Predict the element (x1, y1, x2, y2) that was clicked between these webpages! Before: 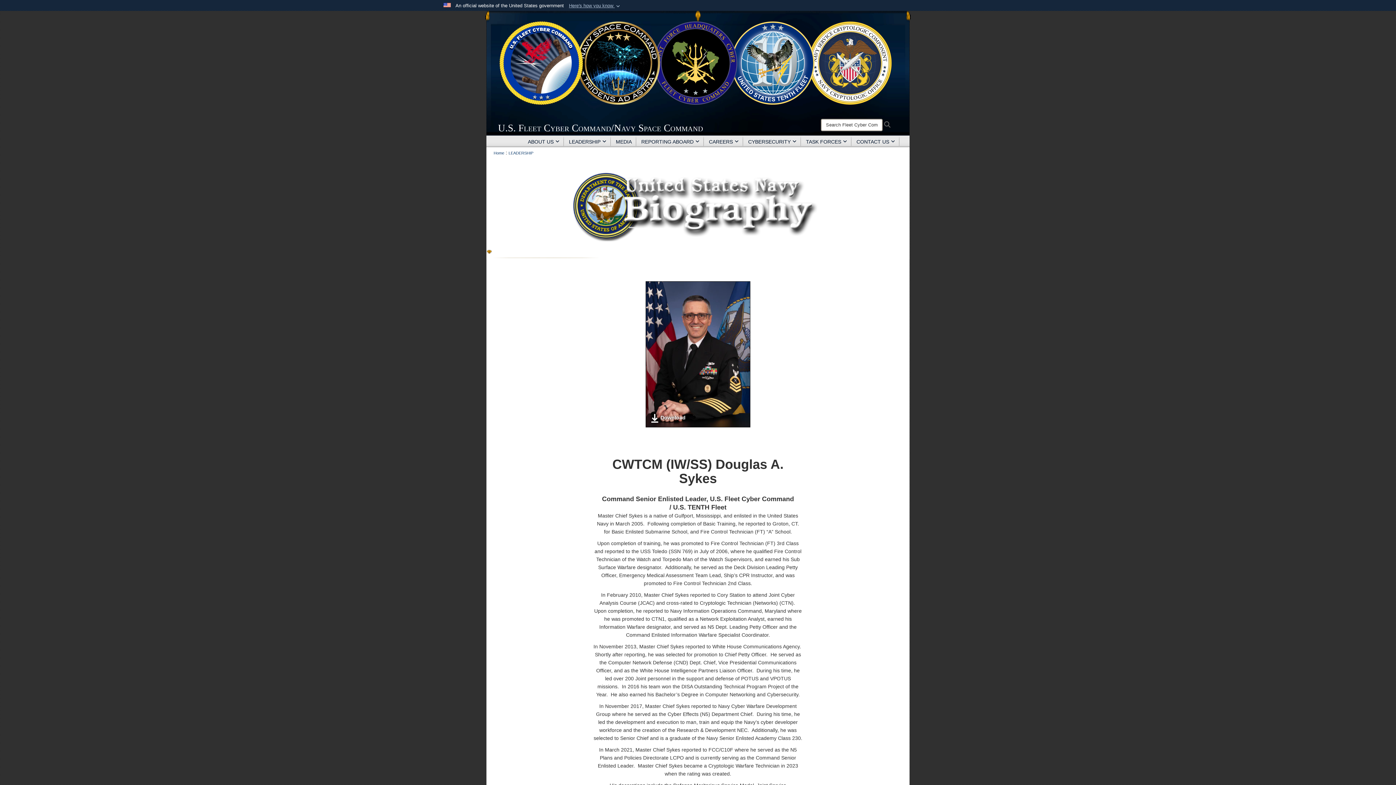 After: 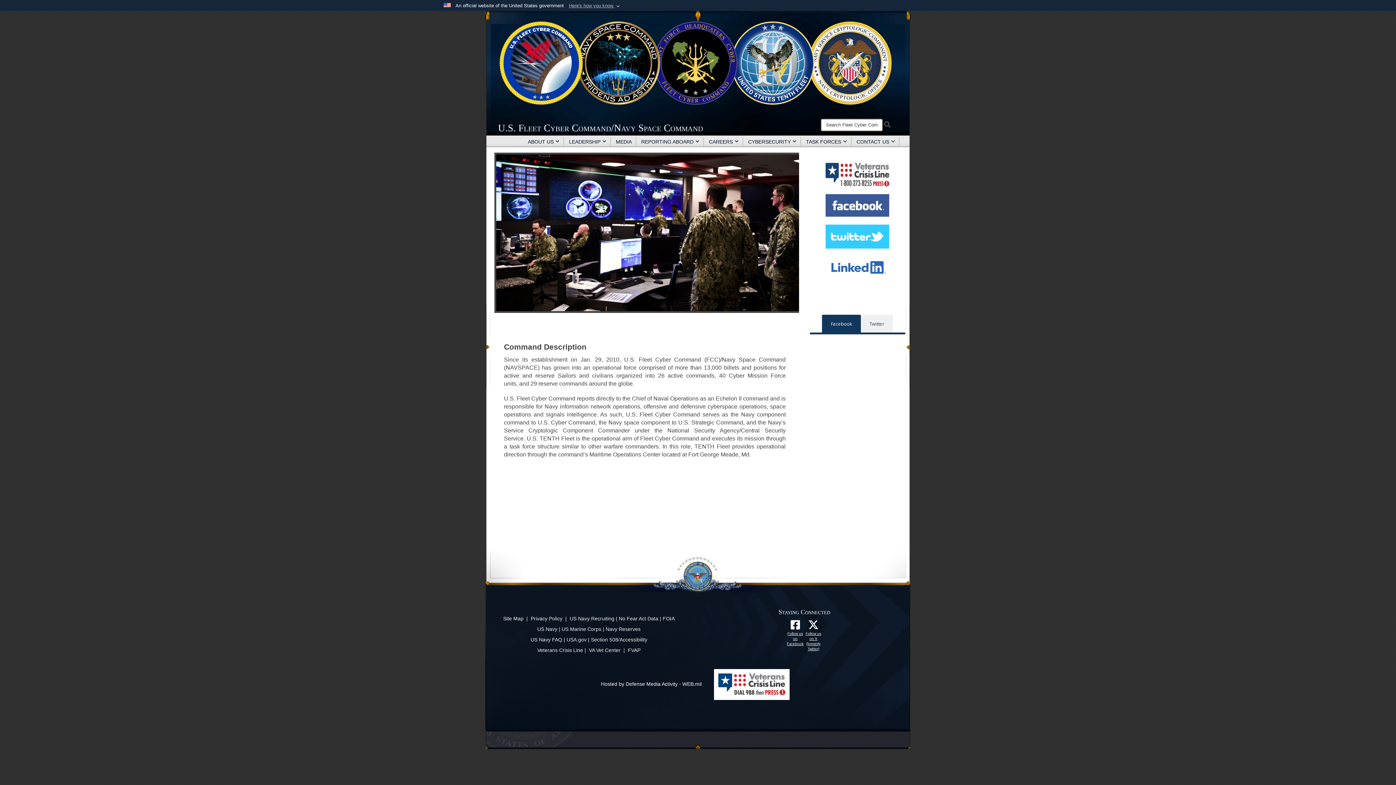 Action: bbox: (490, 13, 905, 113)